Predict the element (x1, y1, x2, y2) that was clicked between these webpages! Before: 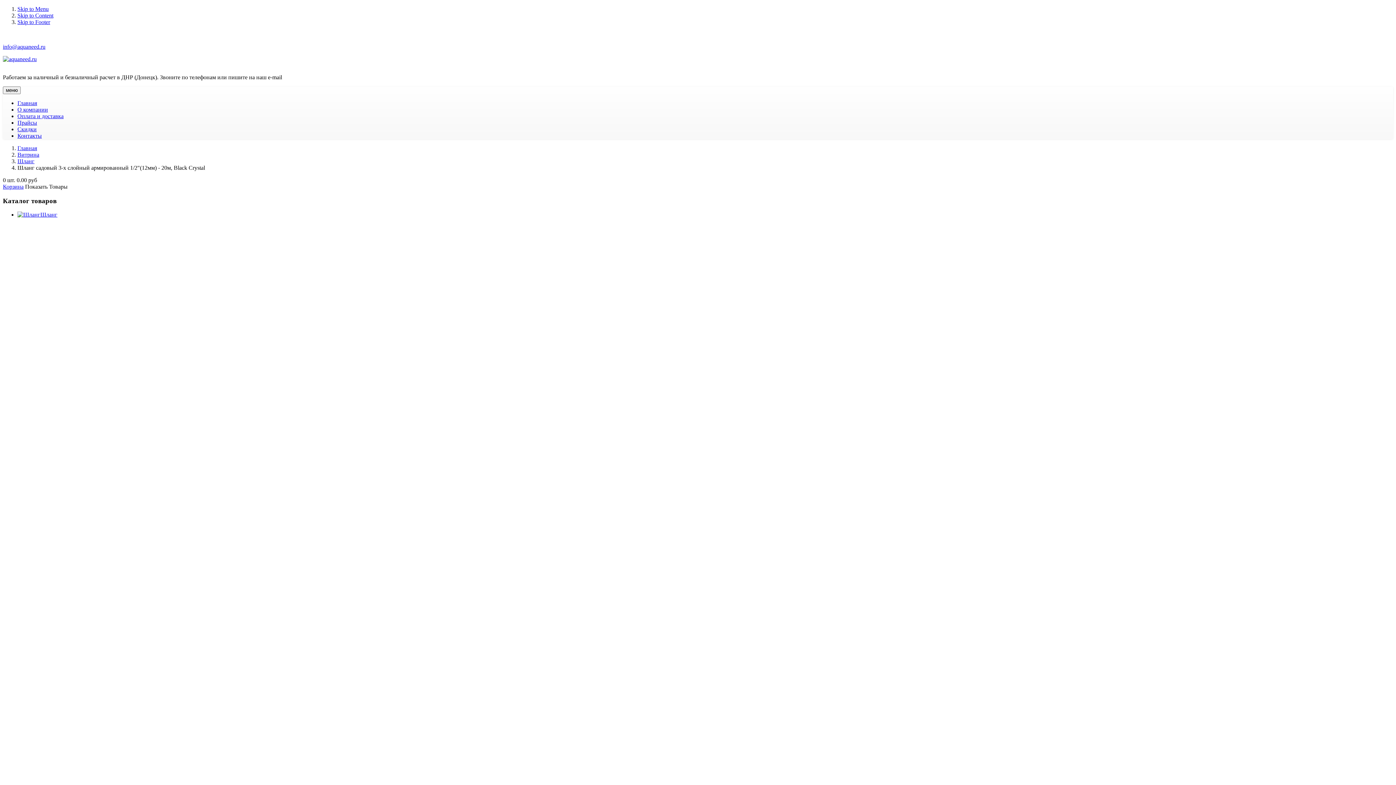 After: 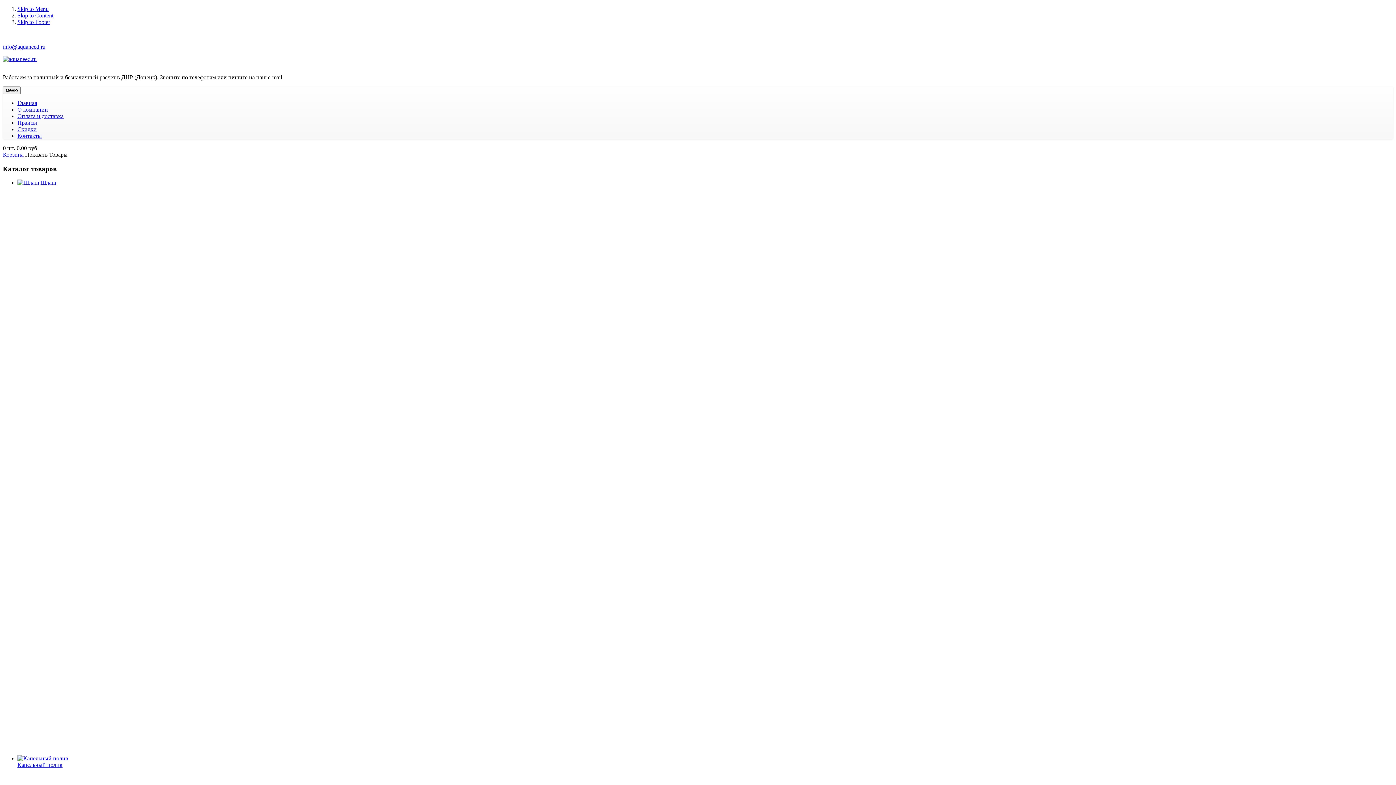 Action: label: Витрина bbox: (17, 151, 39, 157)